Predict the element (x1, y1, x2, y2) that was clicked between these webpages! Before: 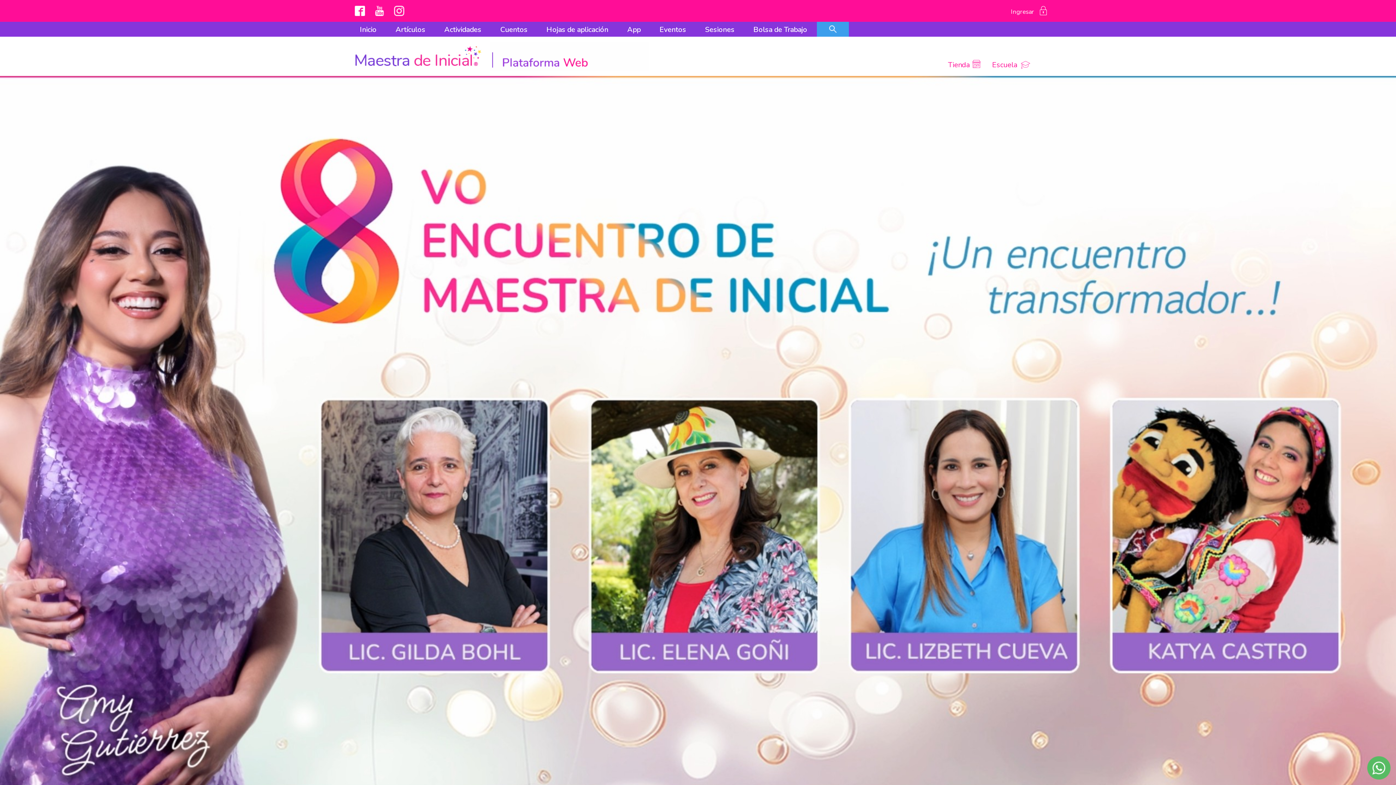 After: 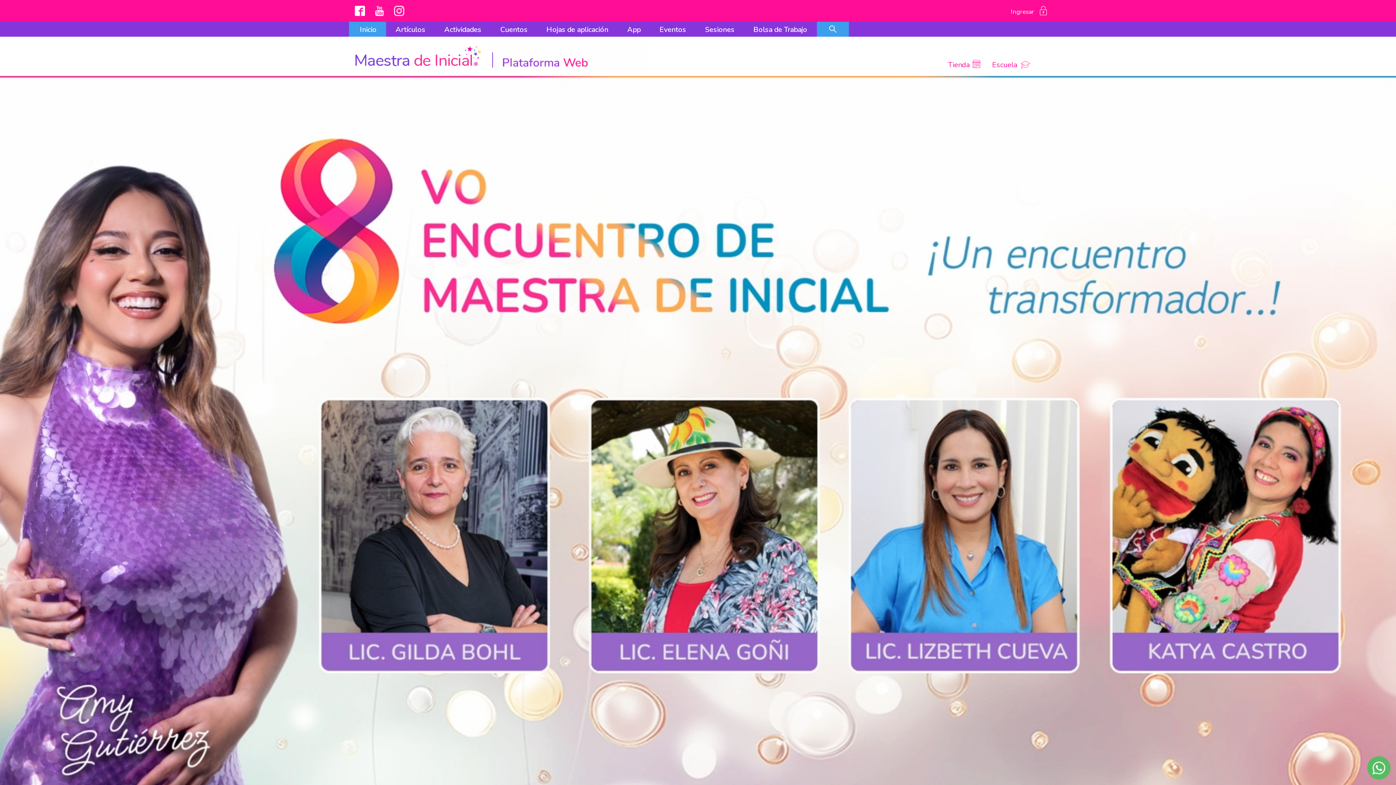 Action: label: Inicio bbox: (349, 21, 386, 36)